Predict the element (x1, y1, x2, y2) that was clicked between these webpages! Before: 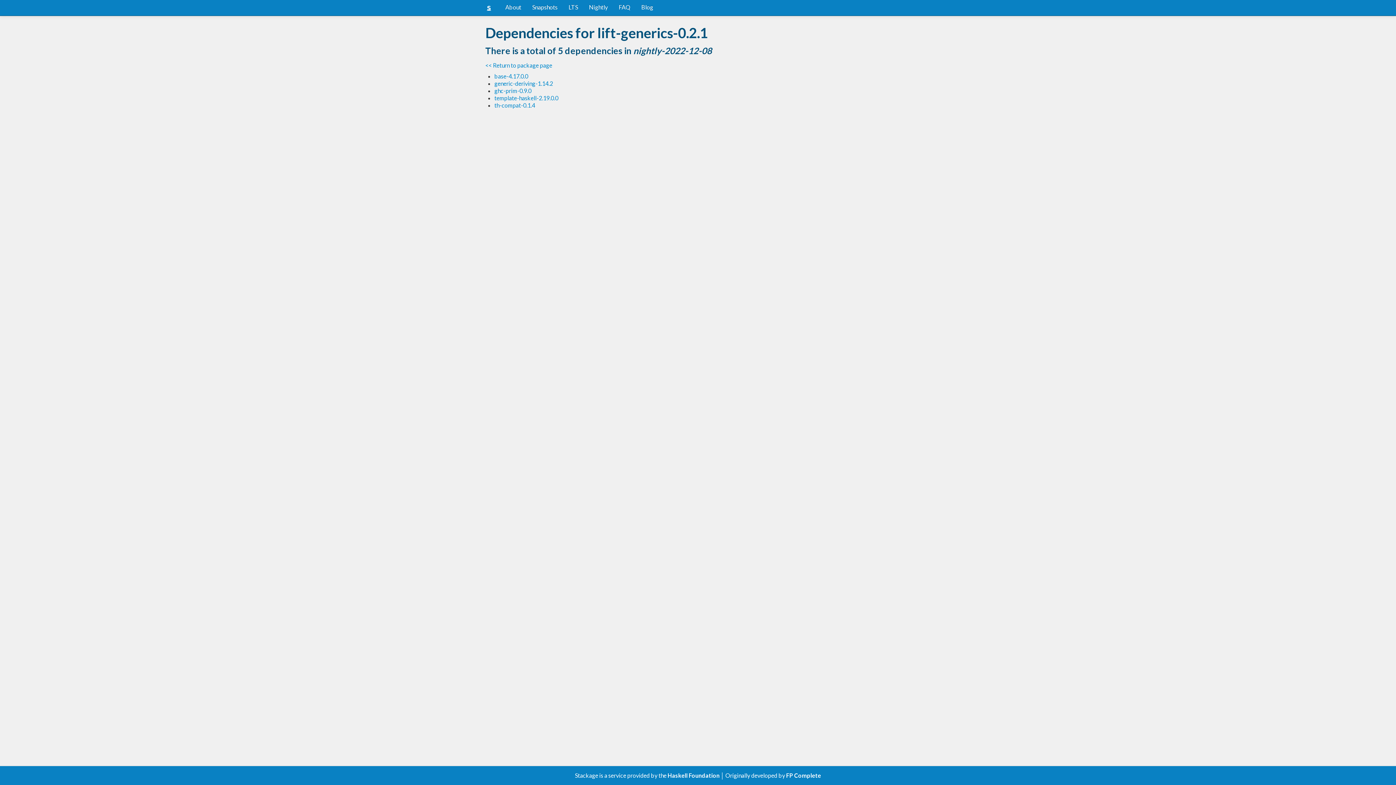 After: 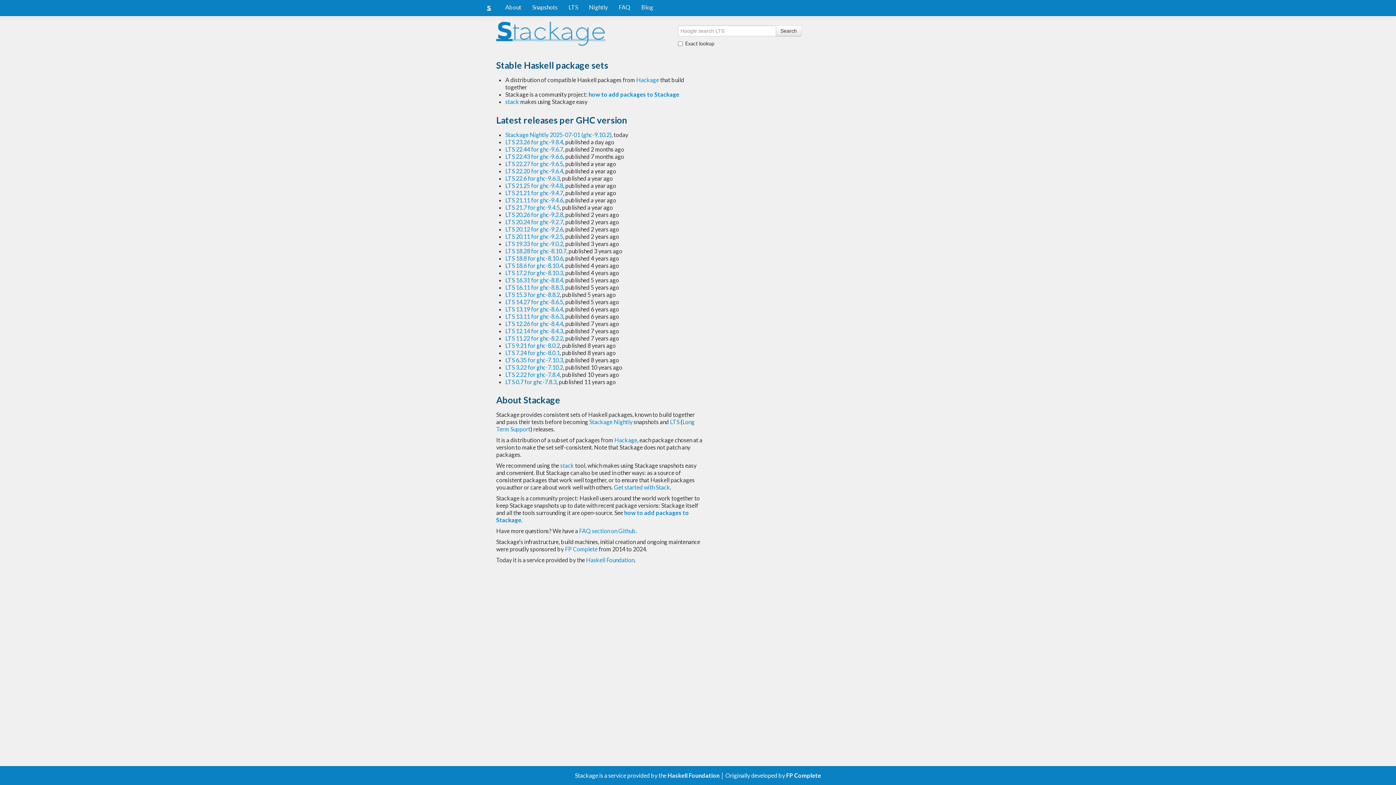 Action: bbox: (500, 0, 526, 14) label: About